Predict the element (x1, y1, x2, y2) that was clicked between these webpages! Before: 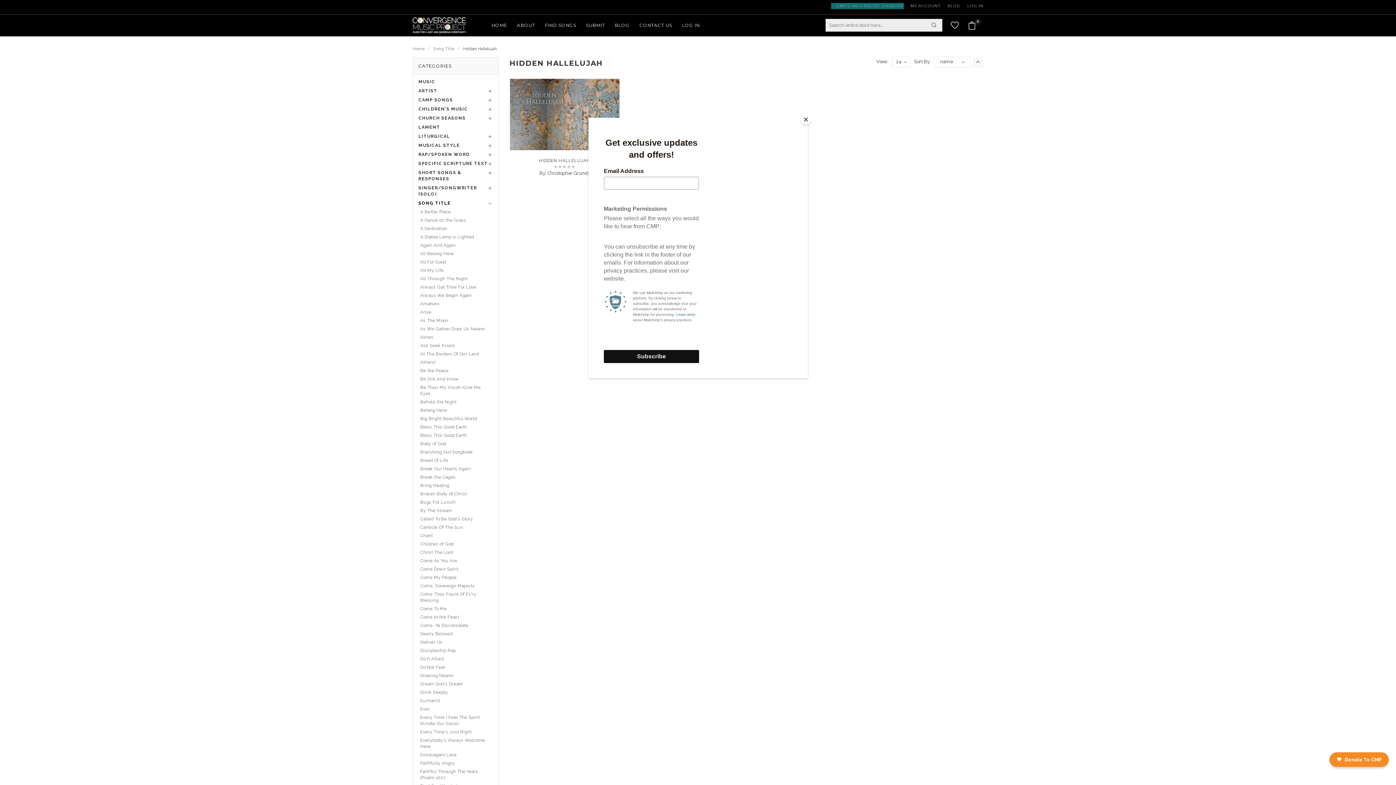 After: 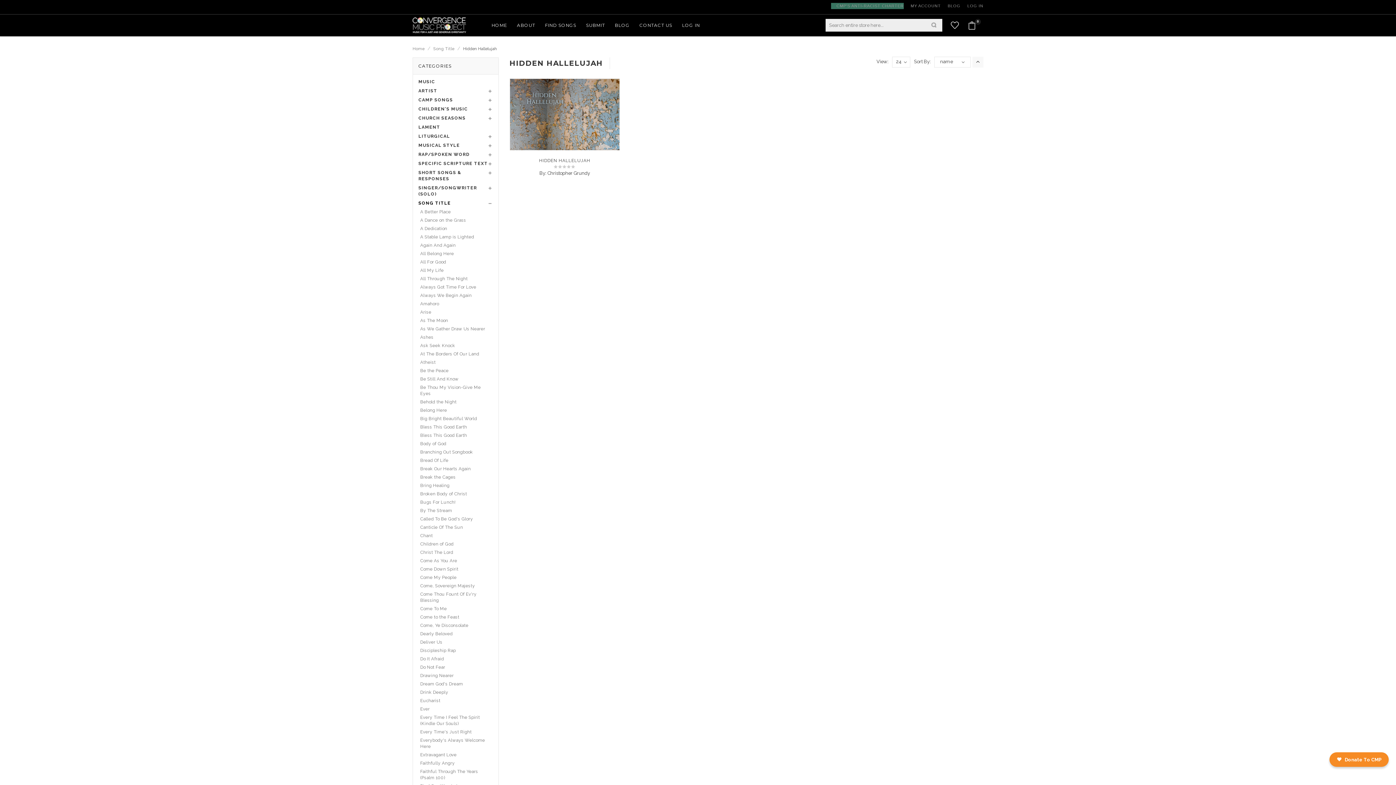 Action: bbox: (800, 114, 811, 125) label: Close